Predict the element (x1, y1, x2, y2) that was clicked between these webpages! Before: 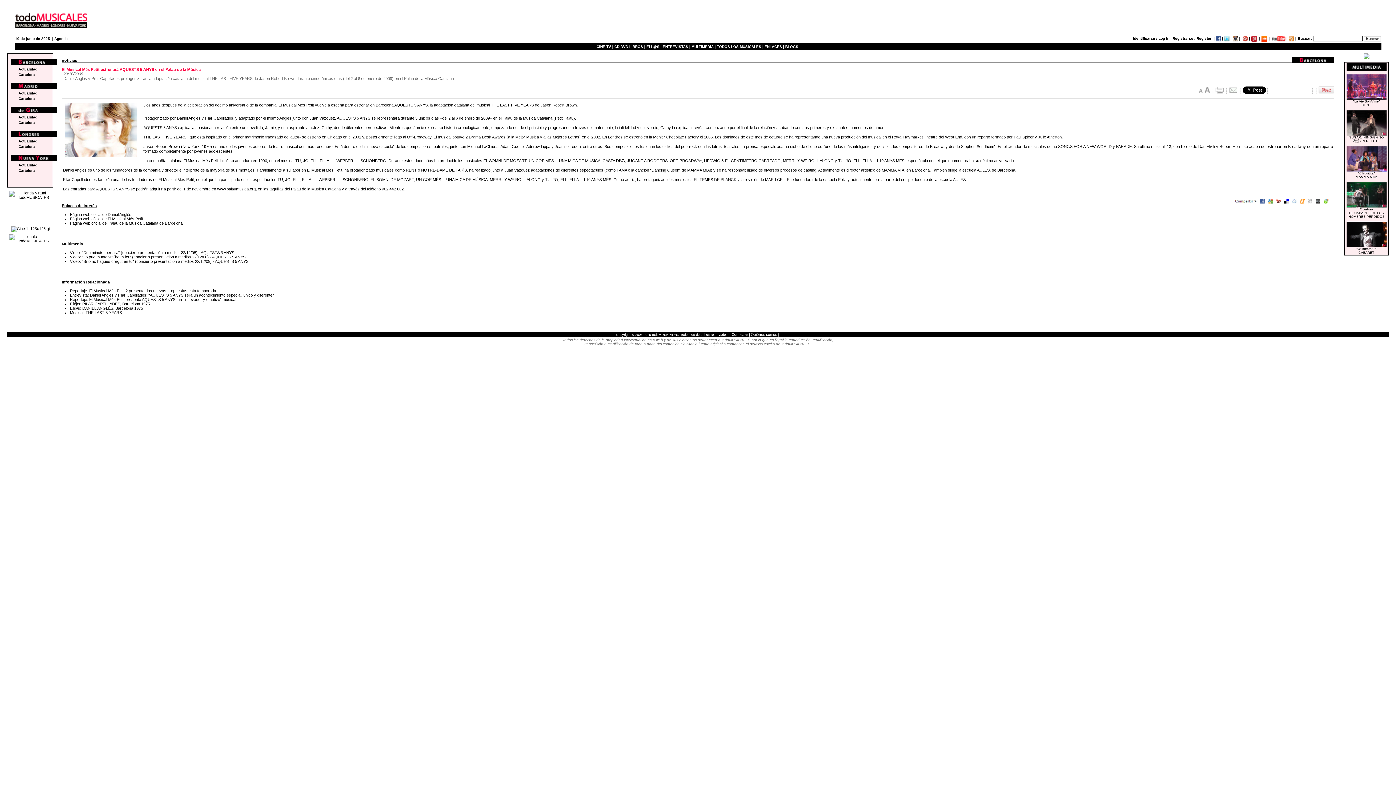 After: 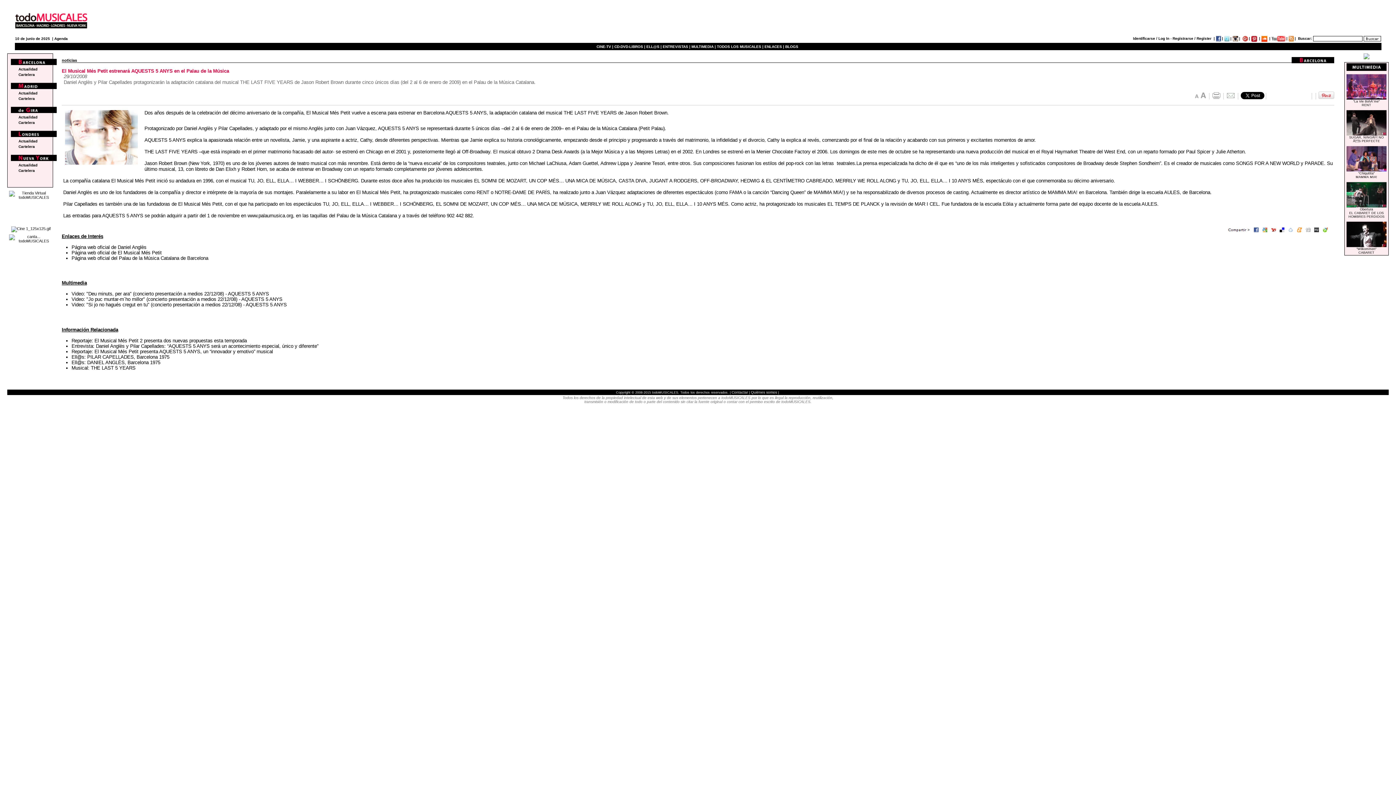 Action: bbox: (1204, 90, 1214, 94) label:  